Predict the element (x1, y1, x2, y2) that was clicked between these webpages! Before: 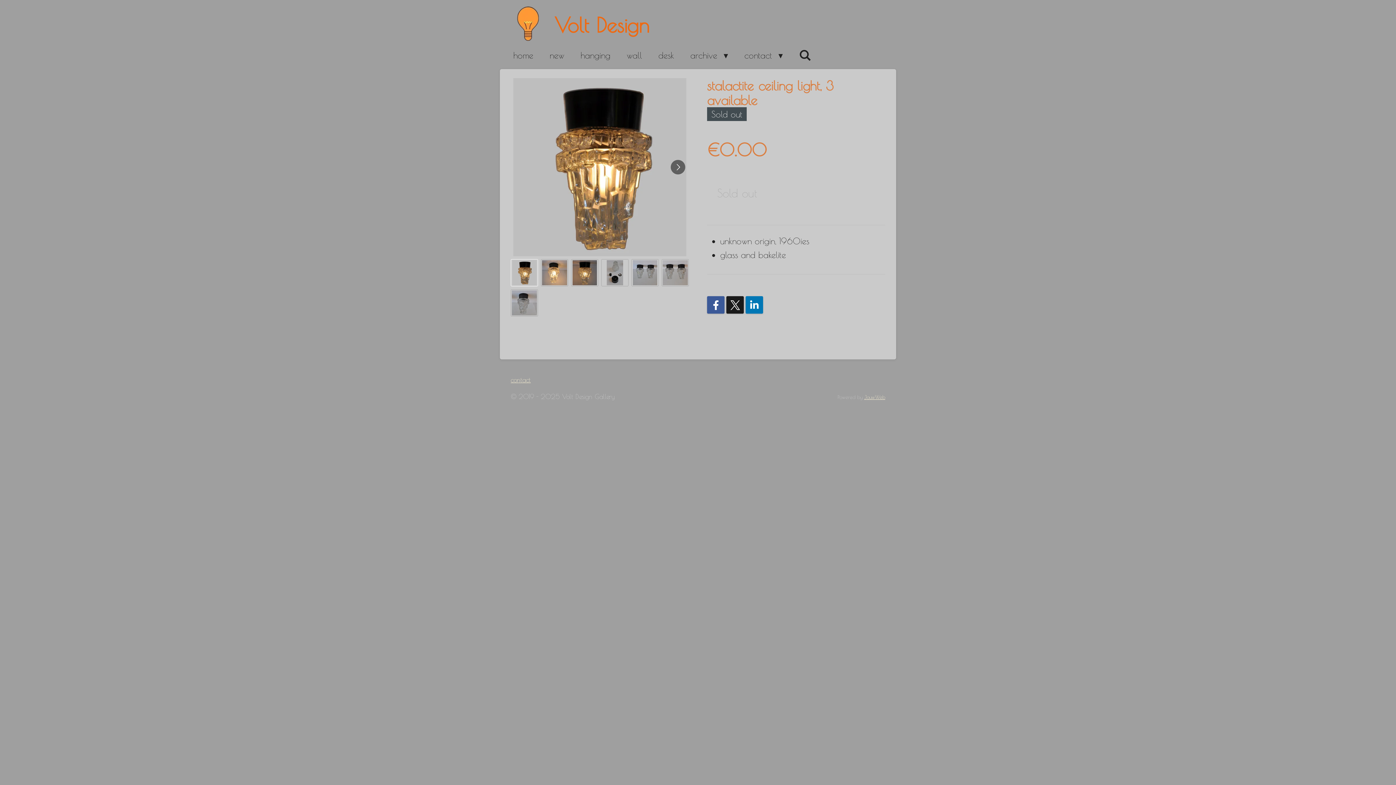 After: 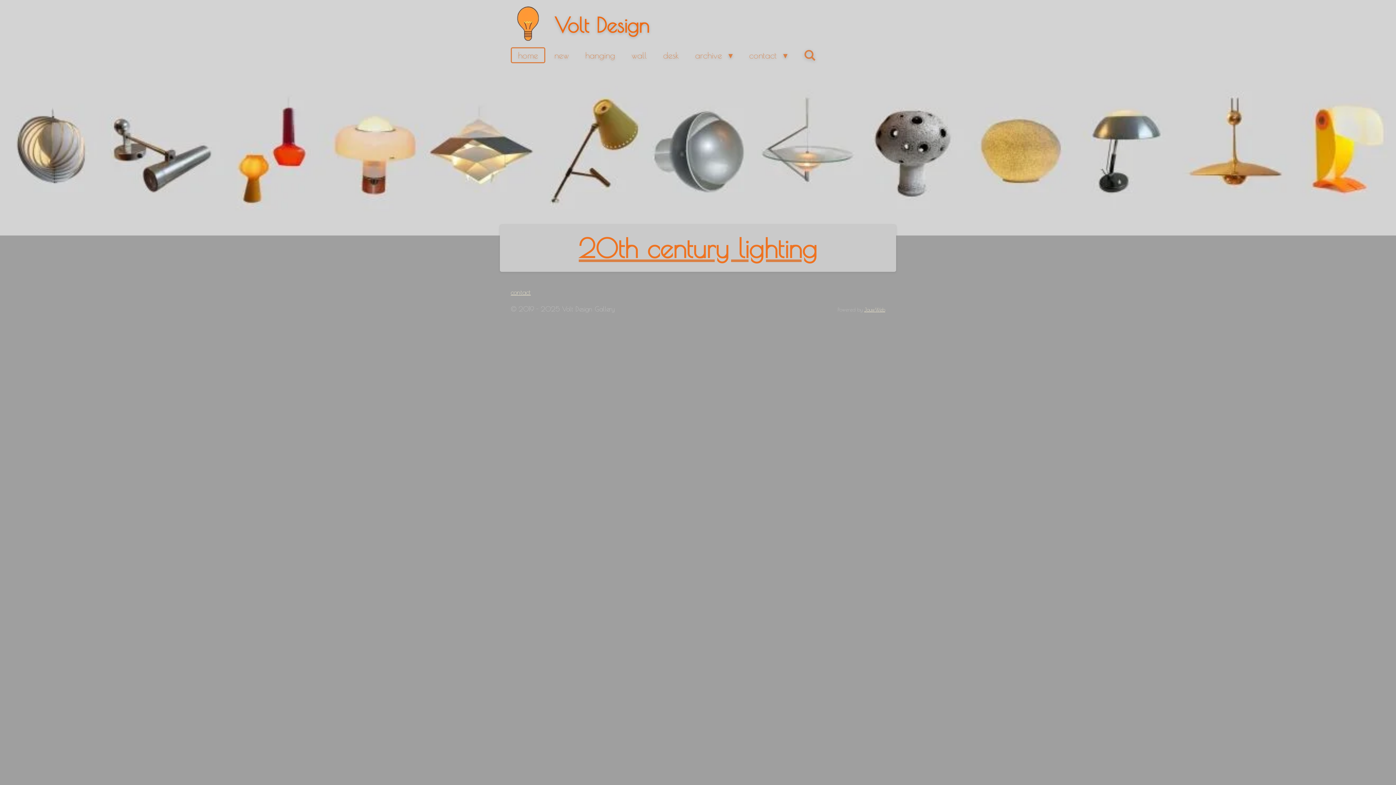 Action: bbox: (506, 47, 540, 63) label: home